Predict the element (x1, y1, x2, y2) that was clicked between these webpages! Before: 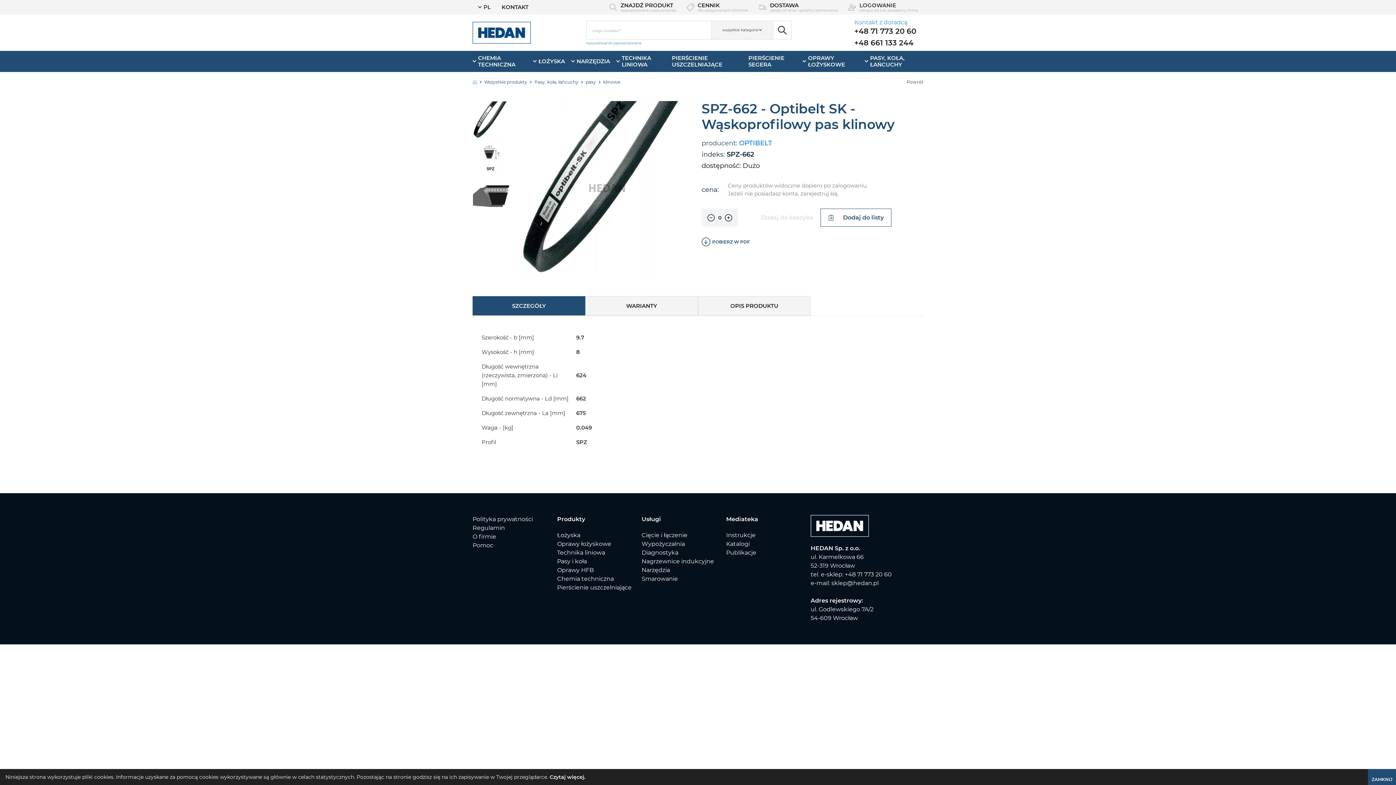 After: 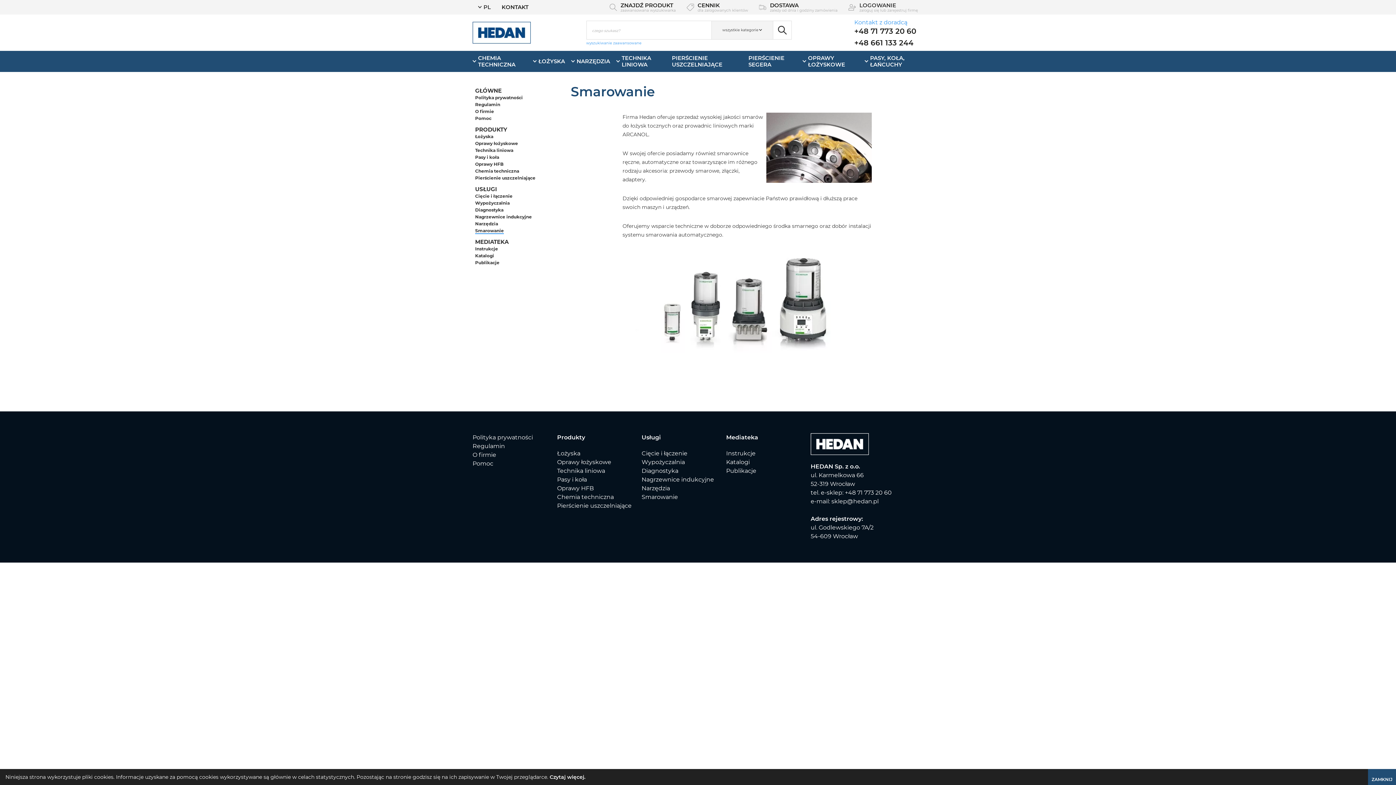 Action: label: Smarowanie bbox: (641, 575, 678, 582)